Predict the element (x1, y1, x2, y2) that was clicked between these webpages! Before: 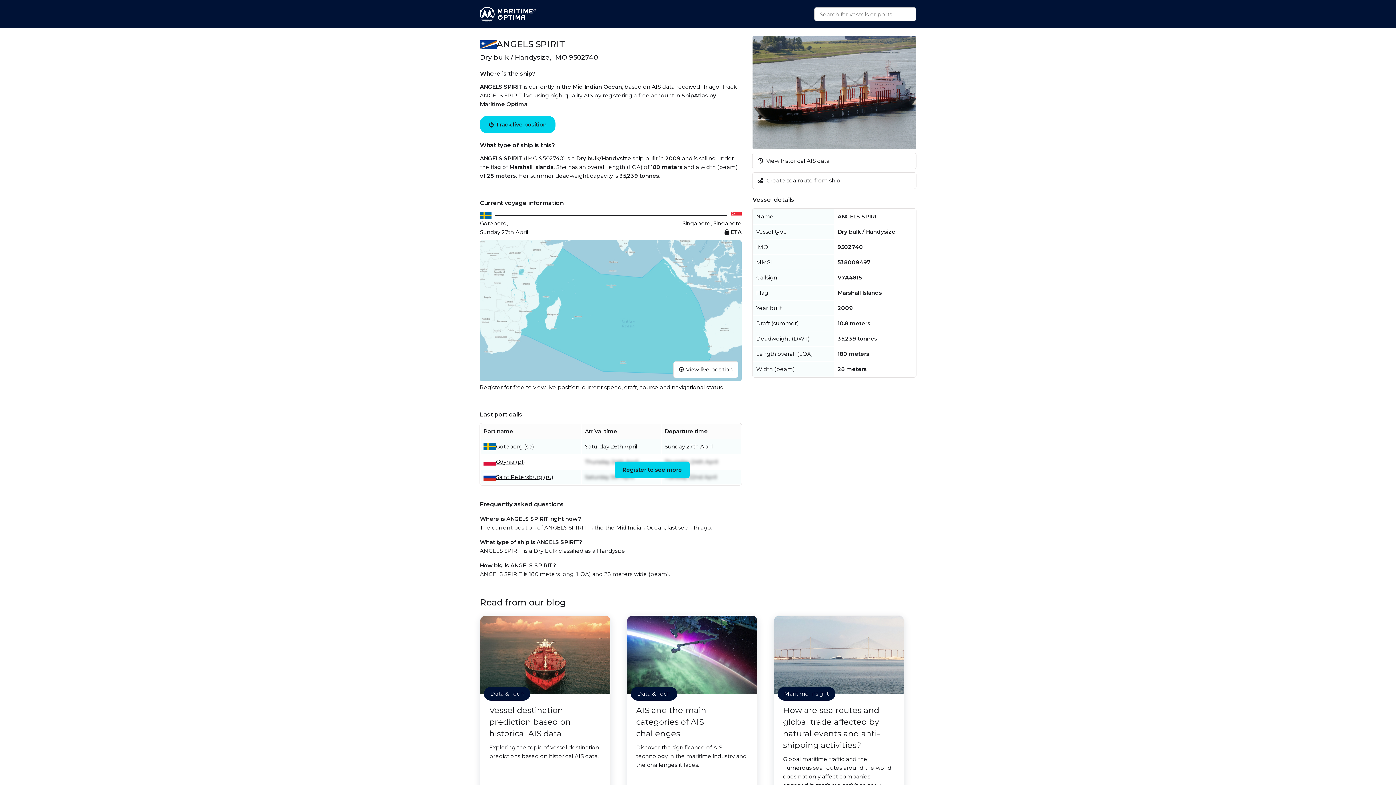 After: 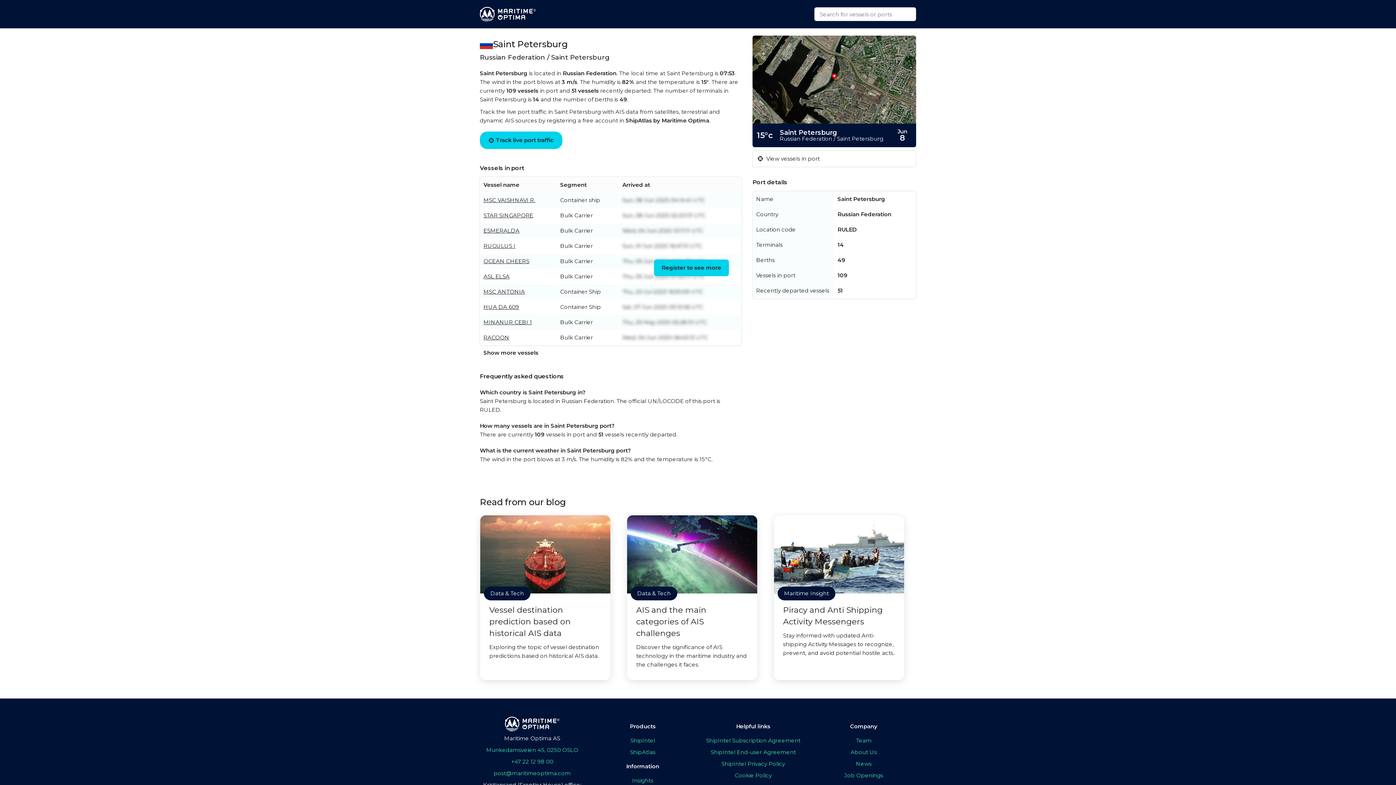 Action: bbox: (496, 472, 553, 481) label: Saint Petersburg (ru)